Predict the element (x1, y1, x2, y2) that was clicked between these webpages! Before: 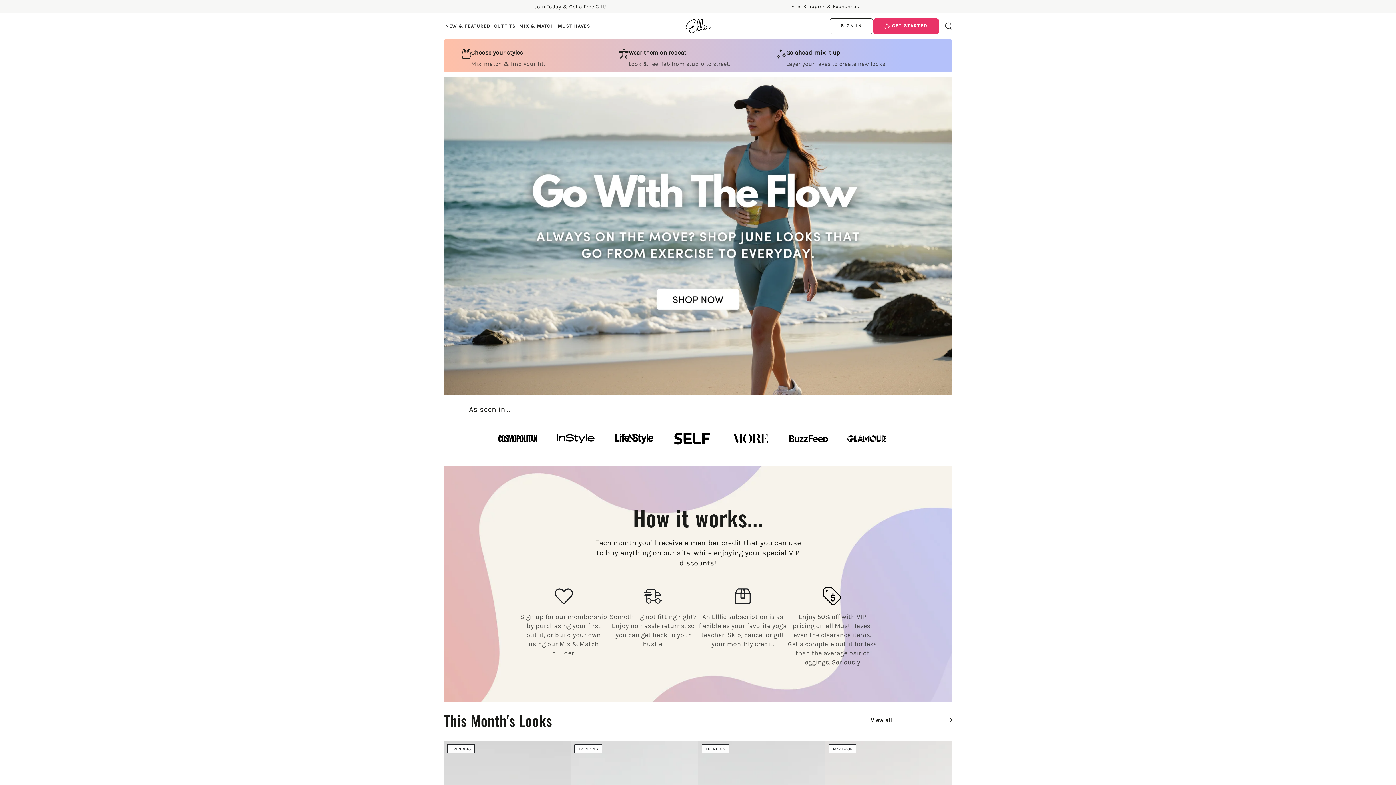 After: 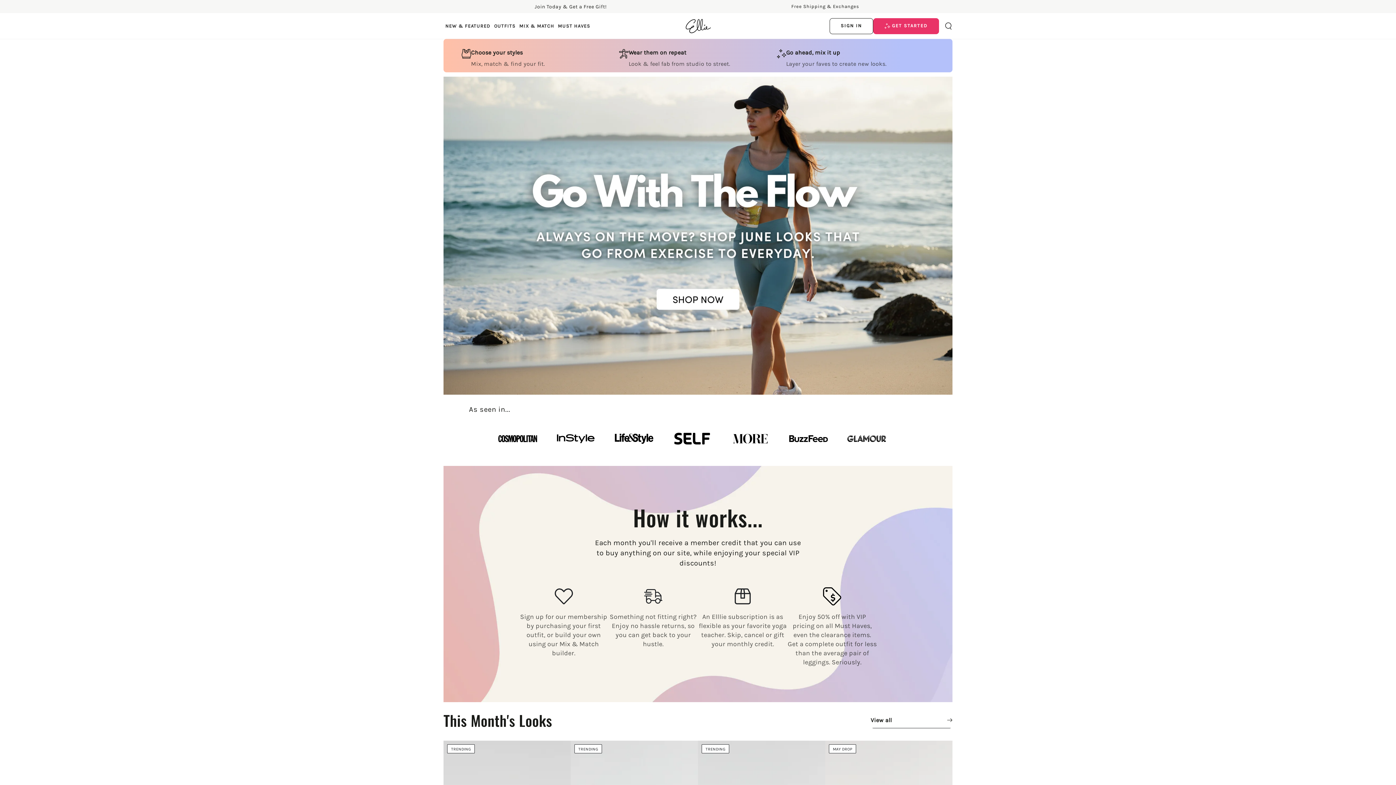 Action: bbox: (685, 18, 711, 33)